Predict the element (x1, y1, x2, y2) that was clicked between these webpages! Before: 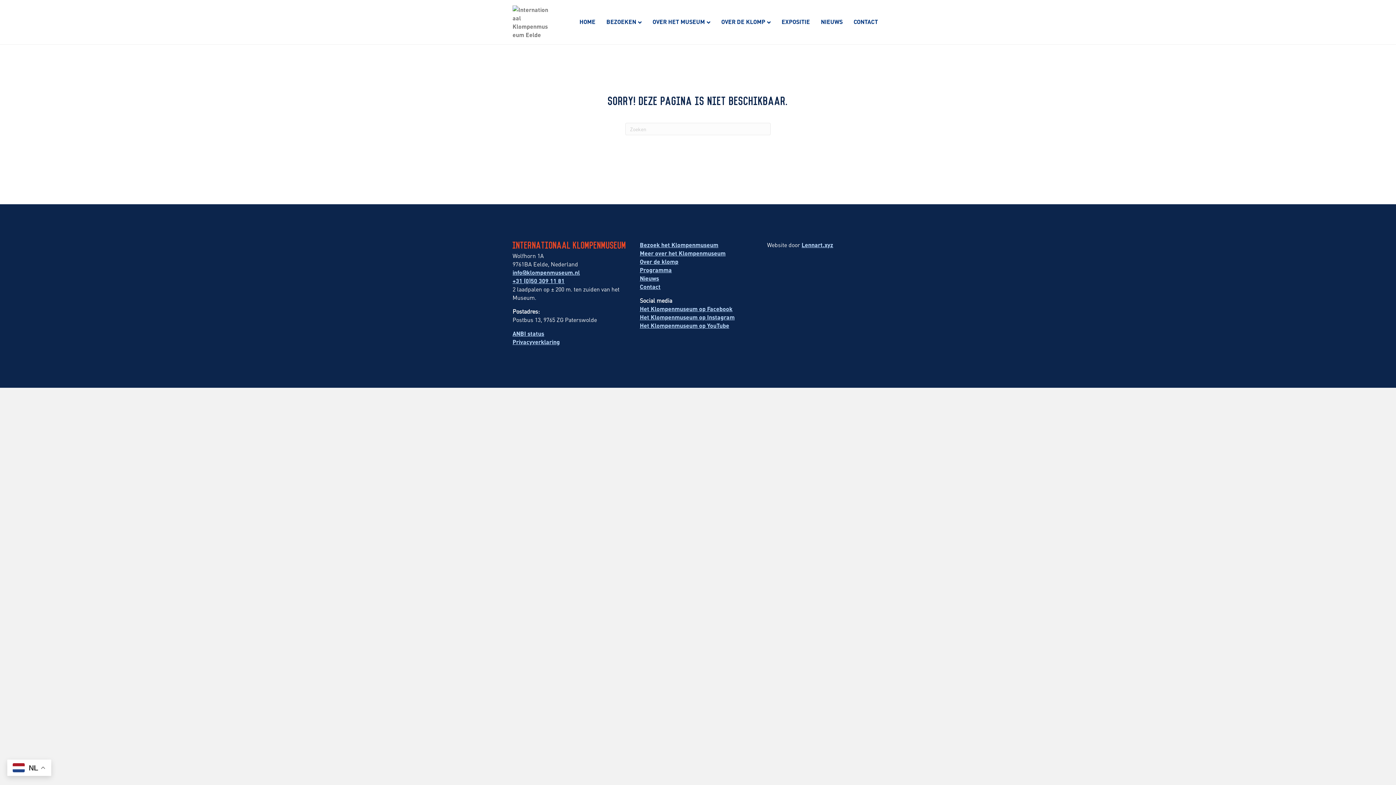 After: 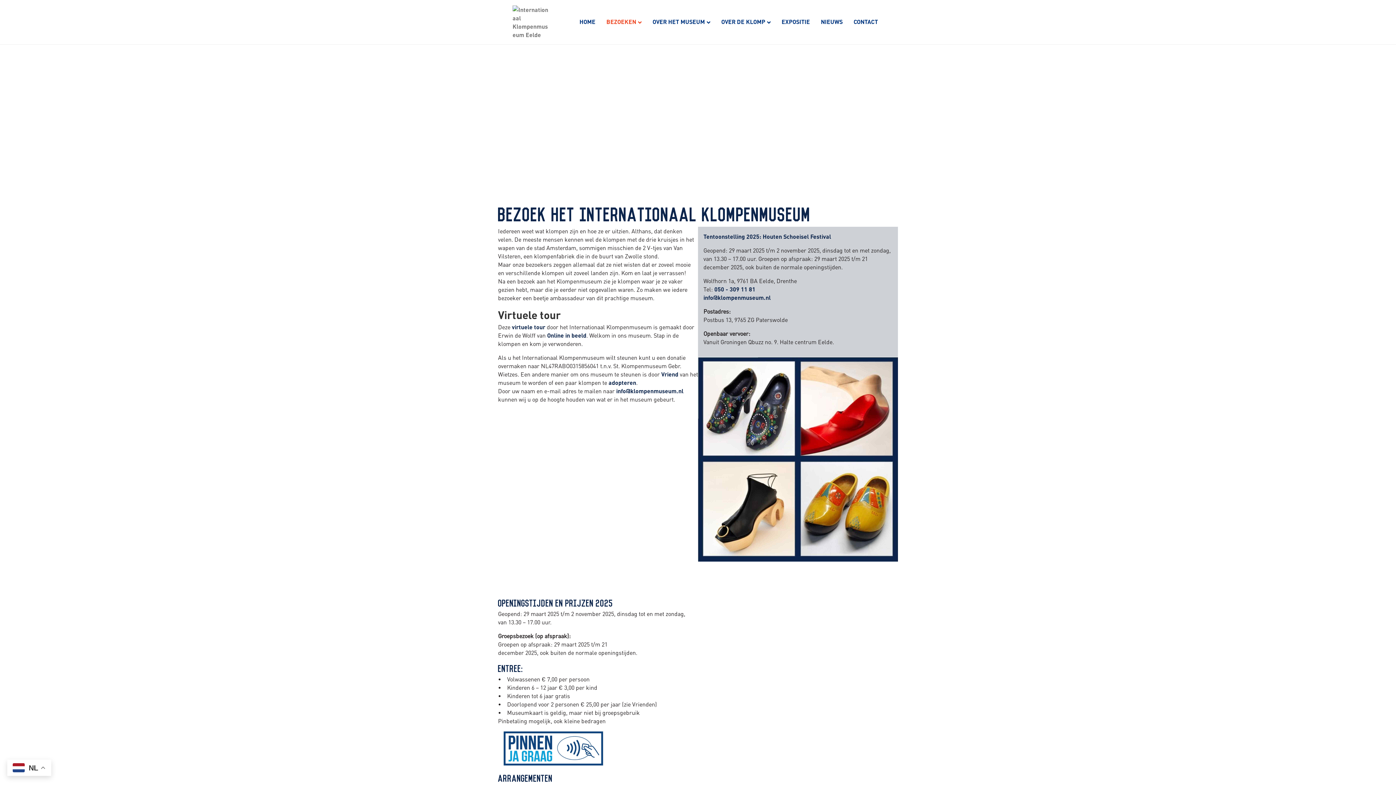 Action: label: BEZOEKEN bbox: (601, 12, 647, 31)